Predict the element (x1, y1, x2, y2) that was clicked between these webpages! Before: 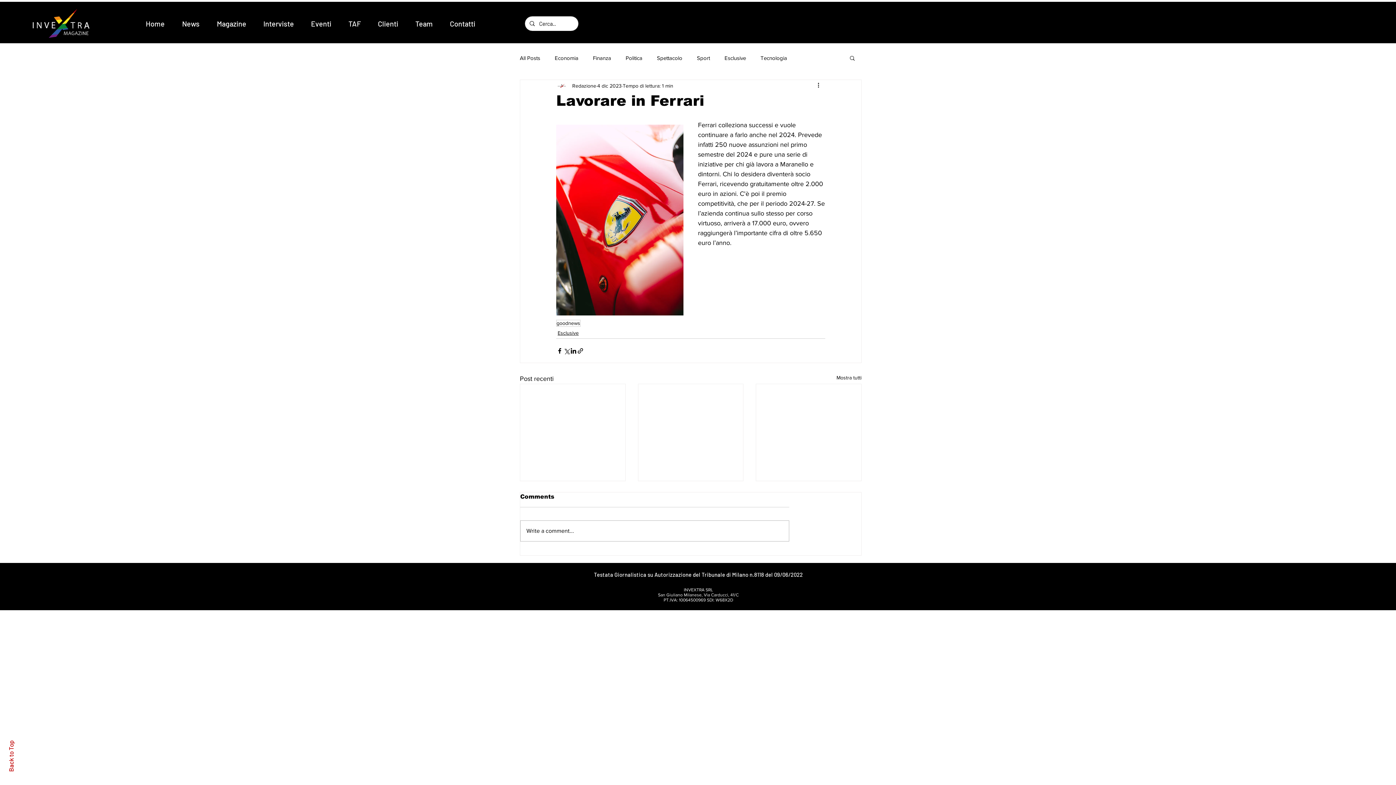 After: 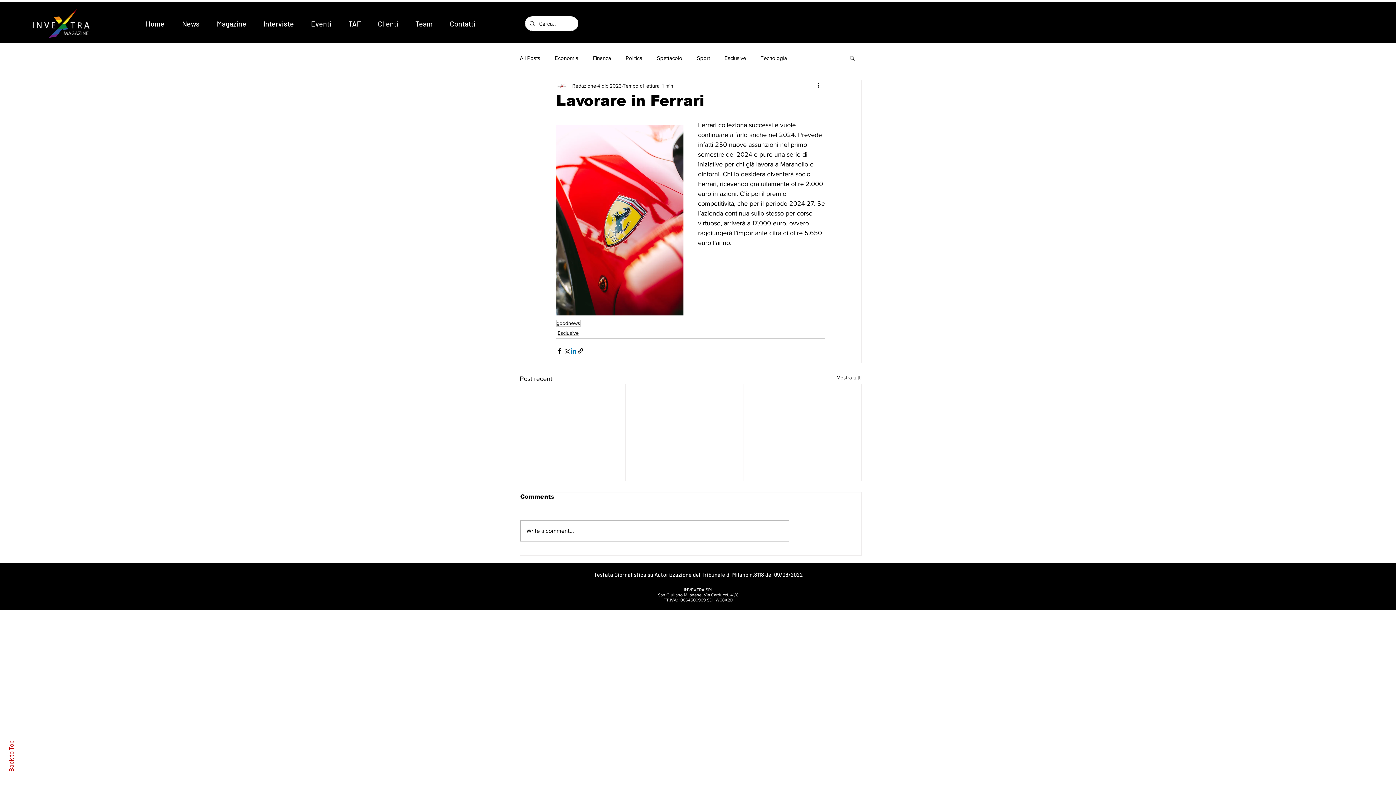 Action: label: Condividi su LinkedIn bbox: (570, 347, 577, 354)